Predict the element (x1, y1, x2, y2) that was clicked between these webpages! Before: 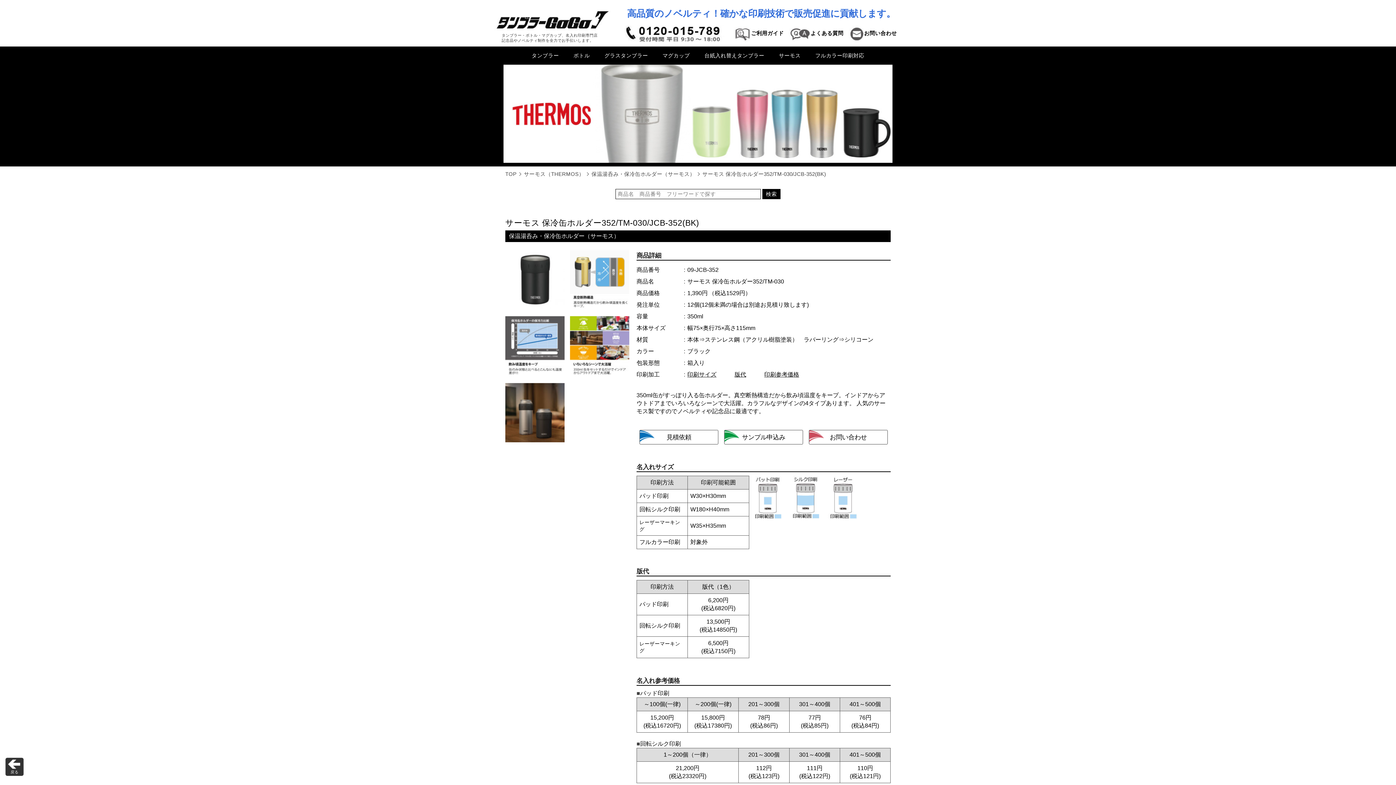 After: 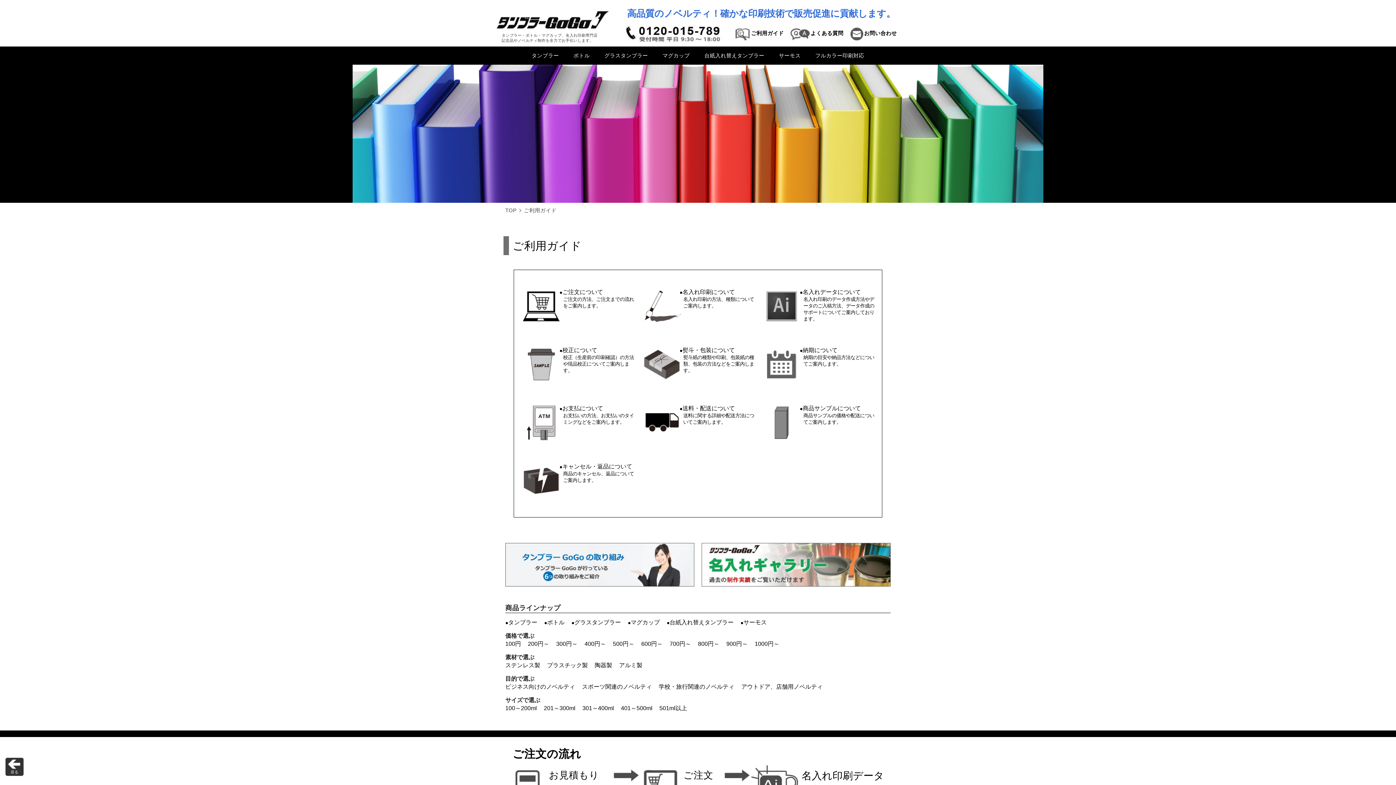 Action: label: ご利用ガイド bbox: (734, 25, 784, 41)